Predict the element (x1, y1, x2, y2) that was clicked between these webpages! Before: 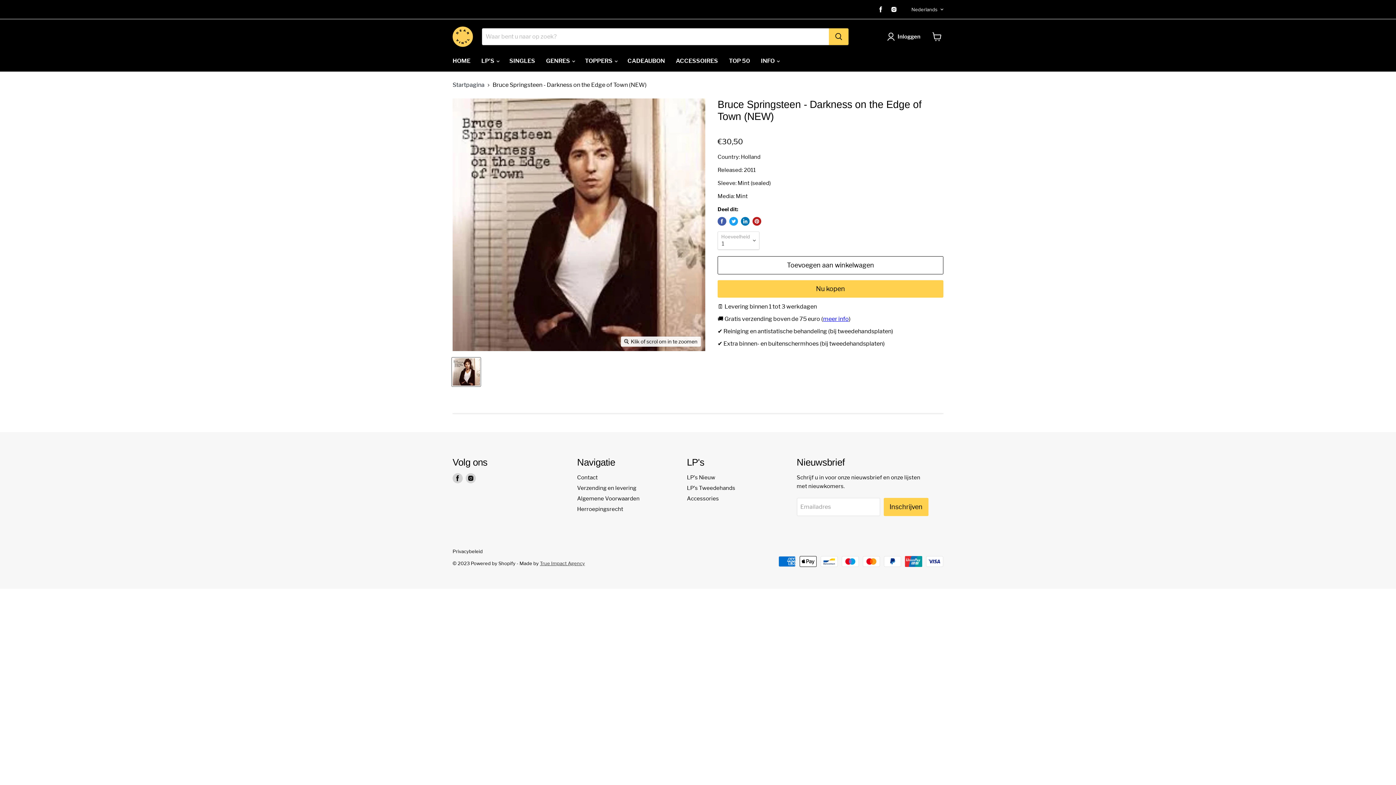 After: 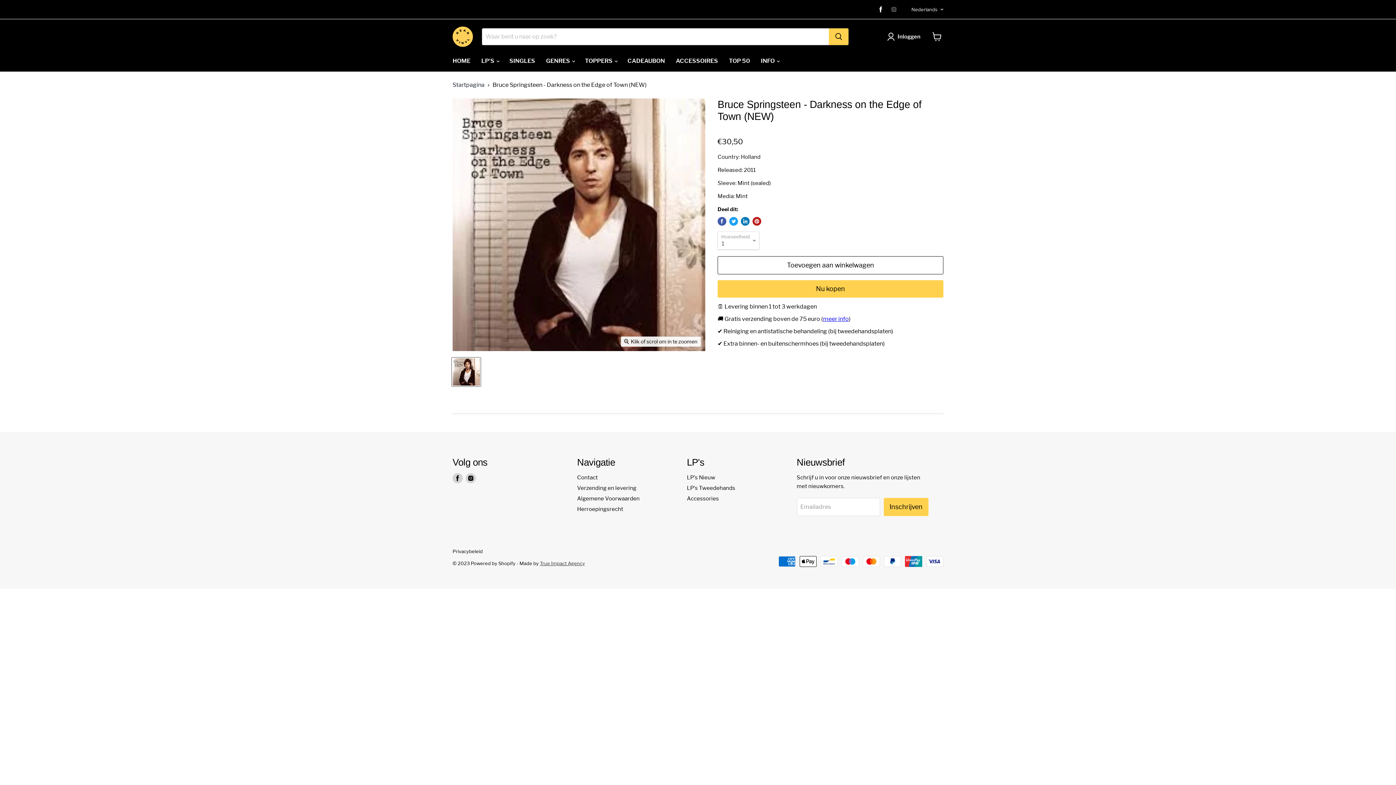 Action: label: Vind ons op Instagram bbox: (889, 4, 899, 14)